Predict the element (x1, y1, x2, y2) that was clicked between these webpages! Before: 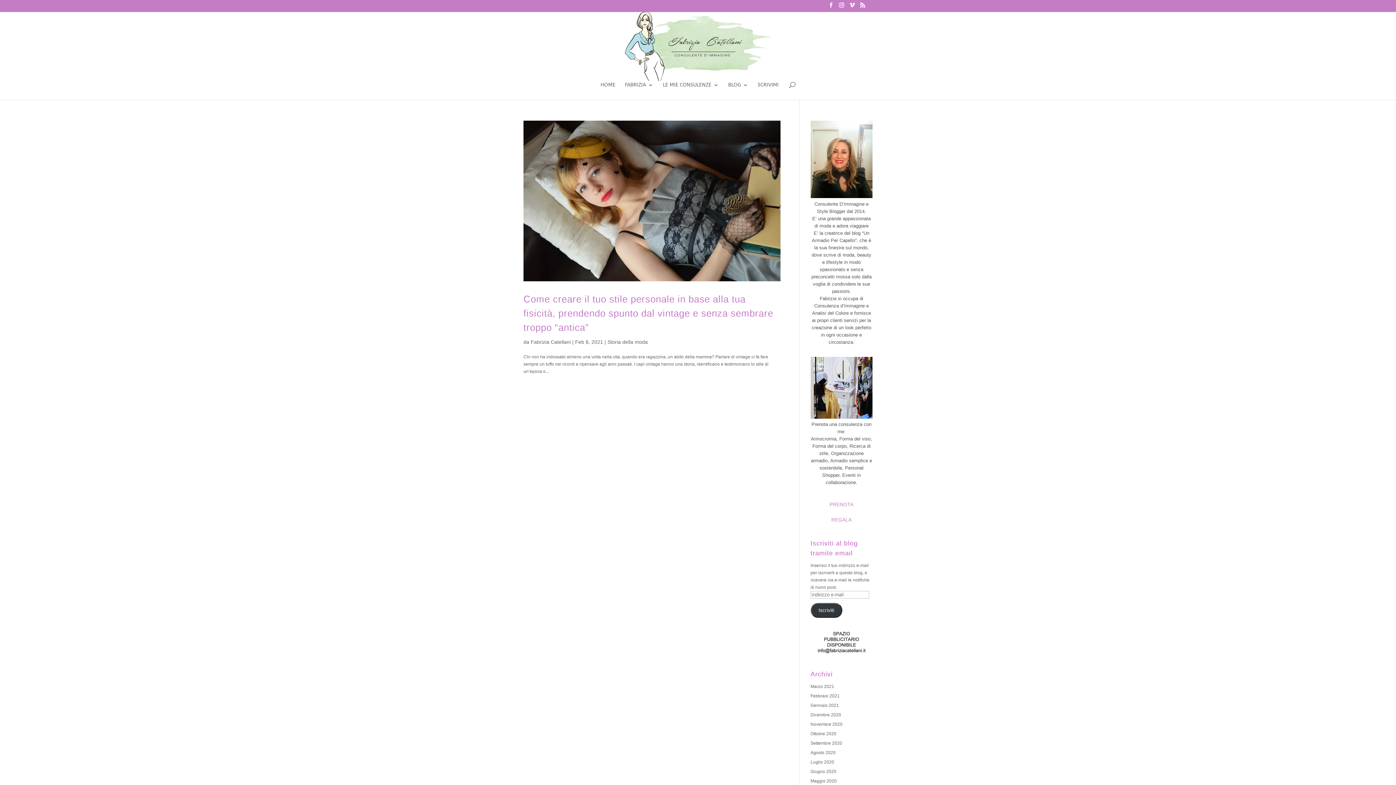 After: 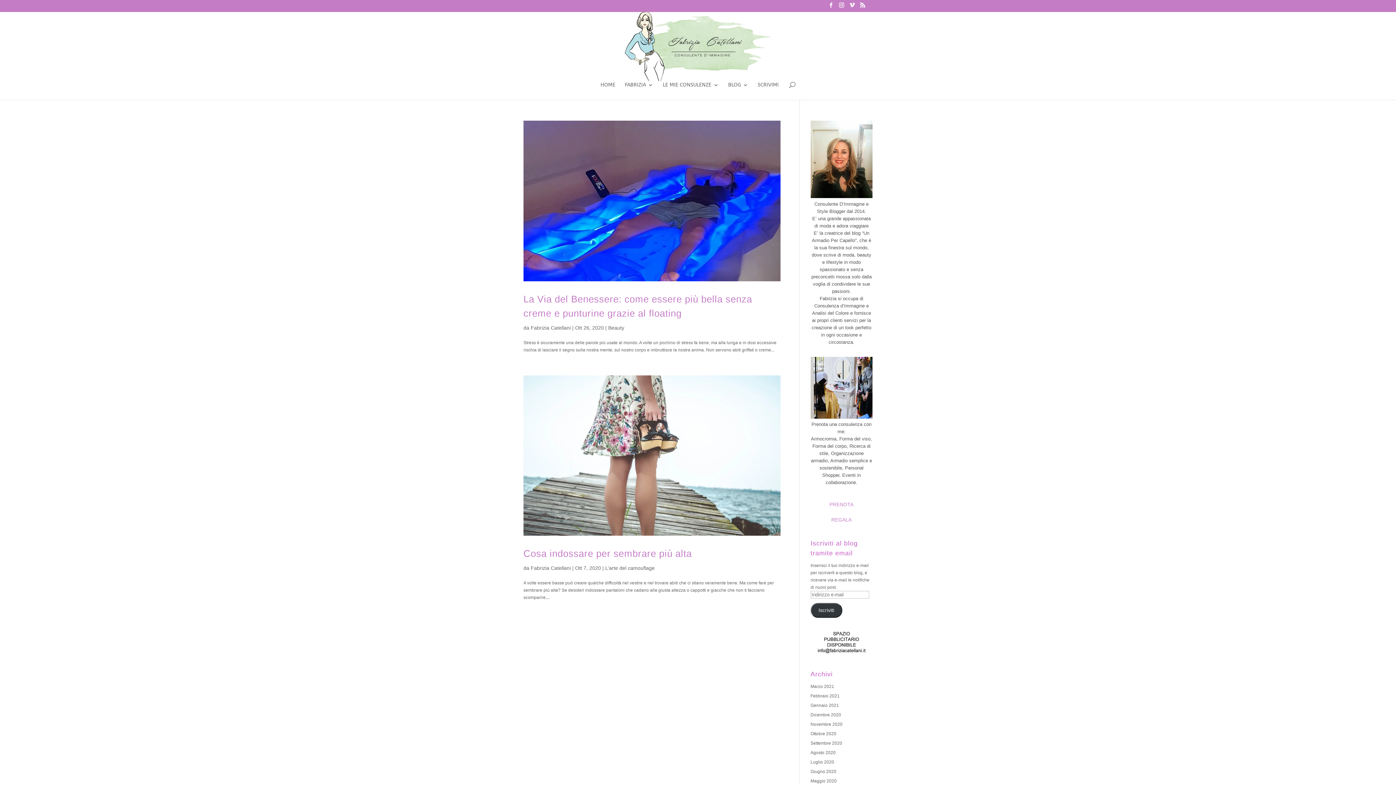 Action: label: Ottobre 2020 bbox: (810, 731, 836, 736)